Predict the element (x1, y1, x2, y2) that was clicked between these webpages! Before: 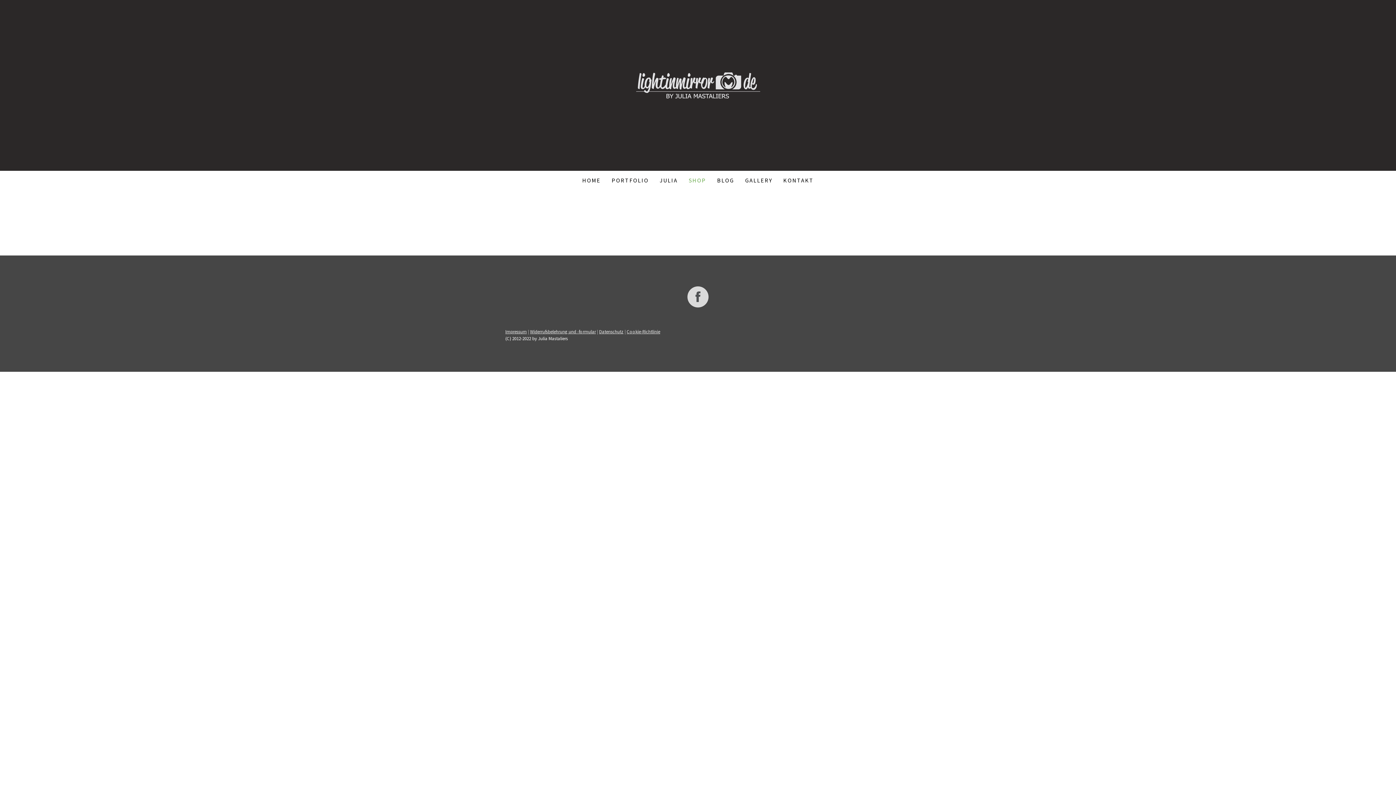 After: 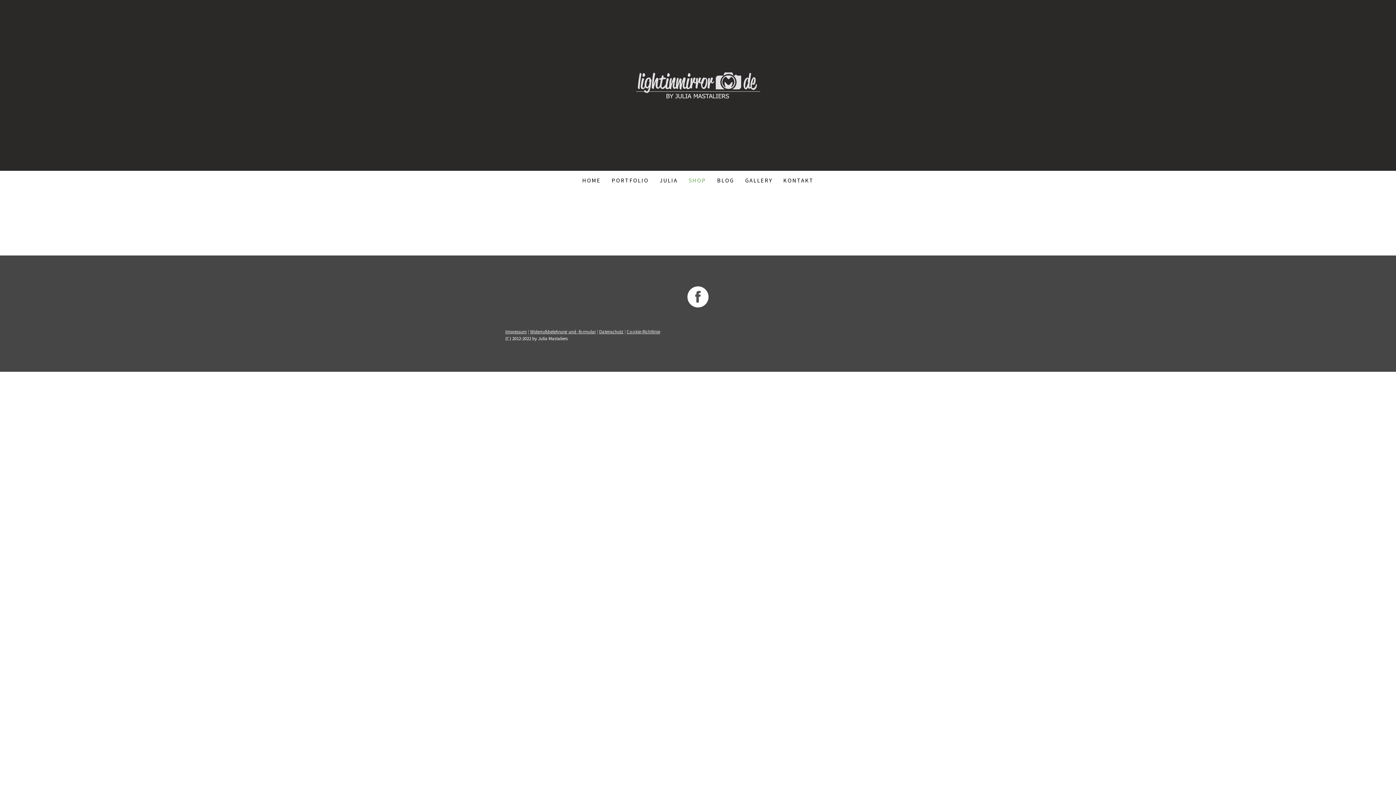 Action: bbox: (687, 286, 708, 307)